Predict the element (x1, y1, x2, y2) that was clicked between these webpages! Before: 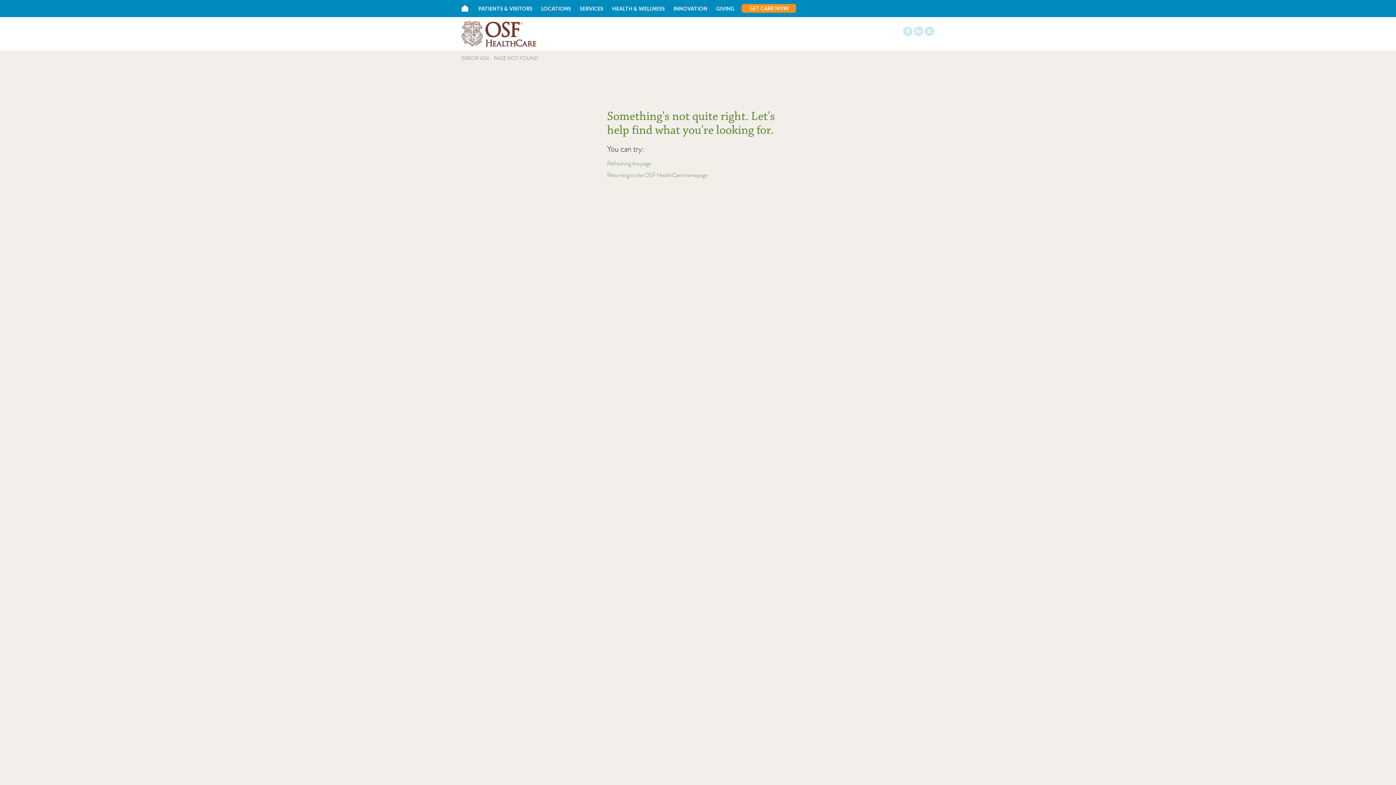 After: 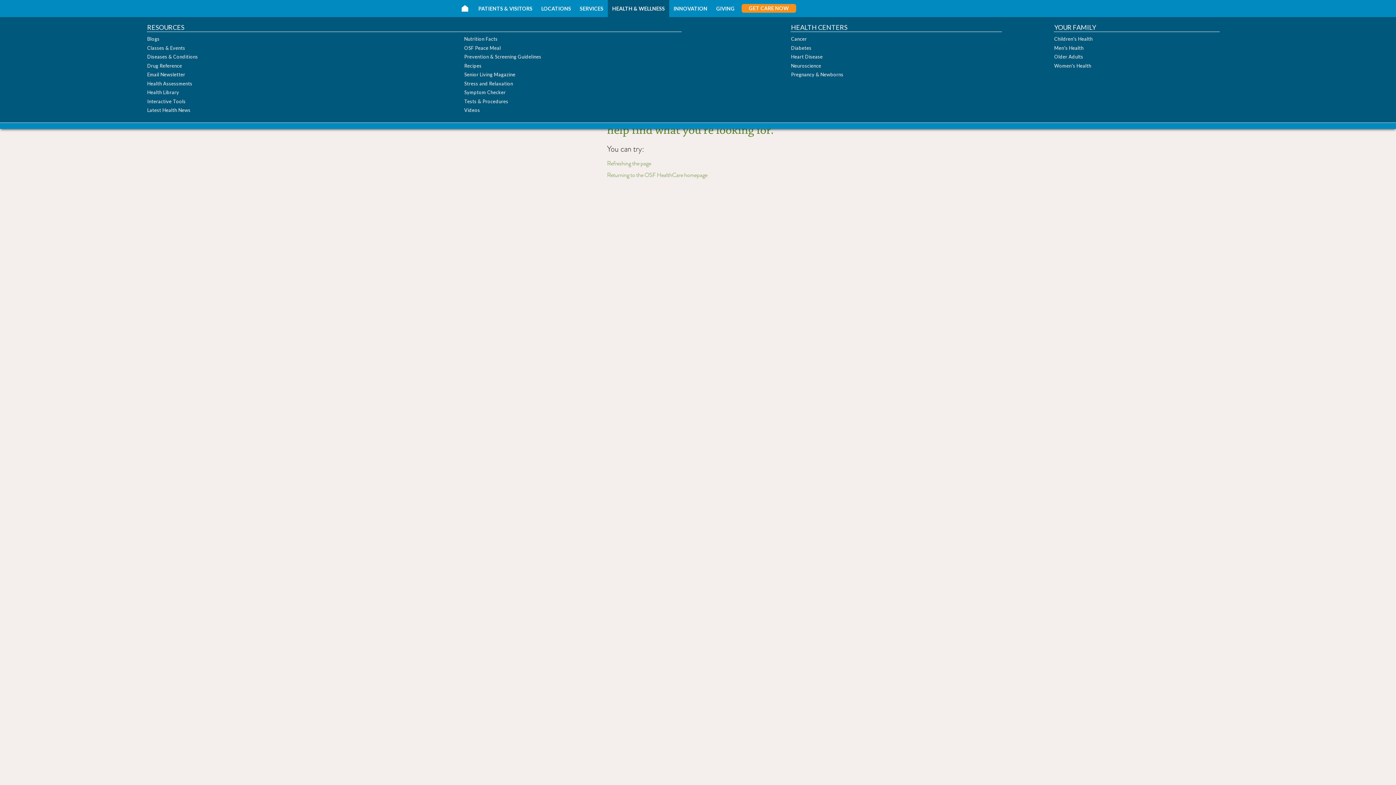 Action: bbox: (608, 0, 669, 17) label: HEALTH & WELLNESS